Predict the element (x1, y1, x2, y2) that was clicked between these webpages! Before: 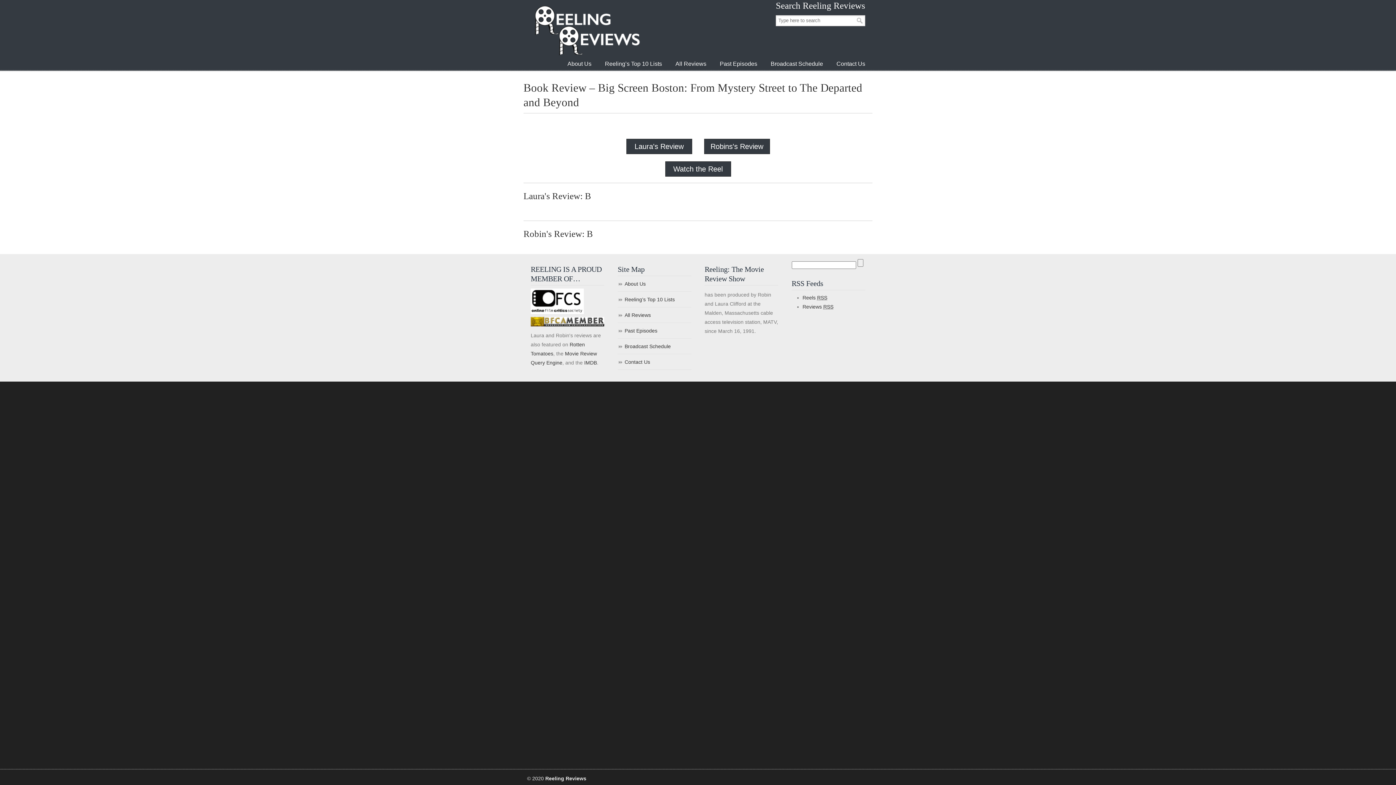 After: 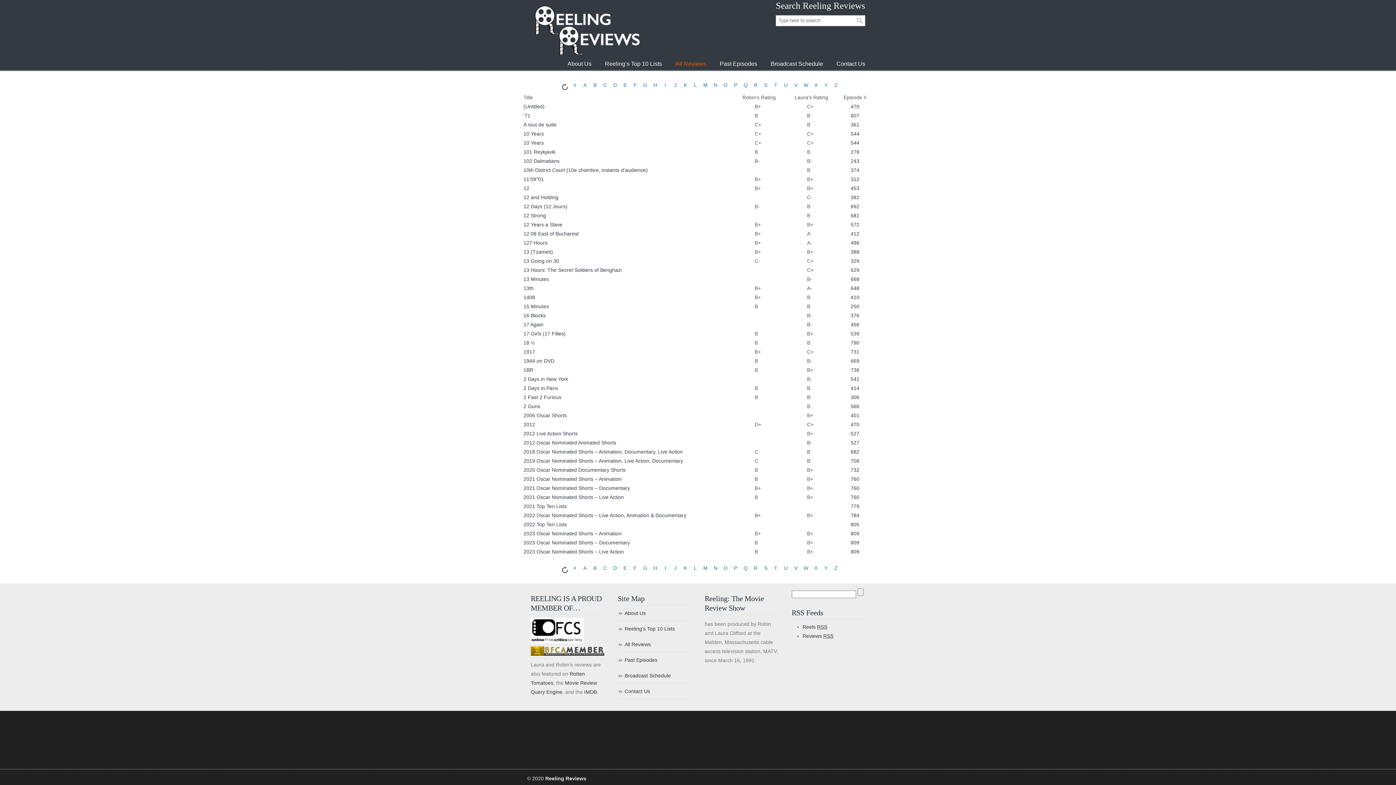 Action: bbox: (617, 308, 691, 323) label: All Reviews